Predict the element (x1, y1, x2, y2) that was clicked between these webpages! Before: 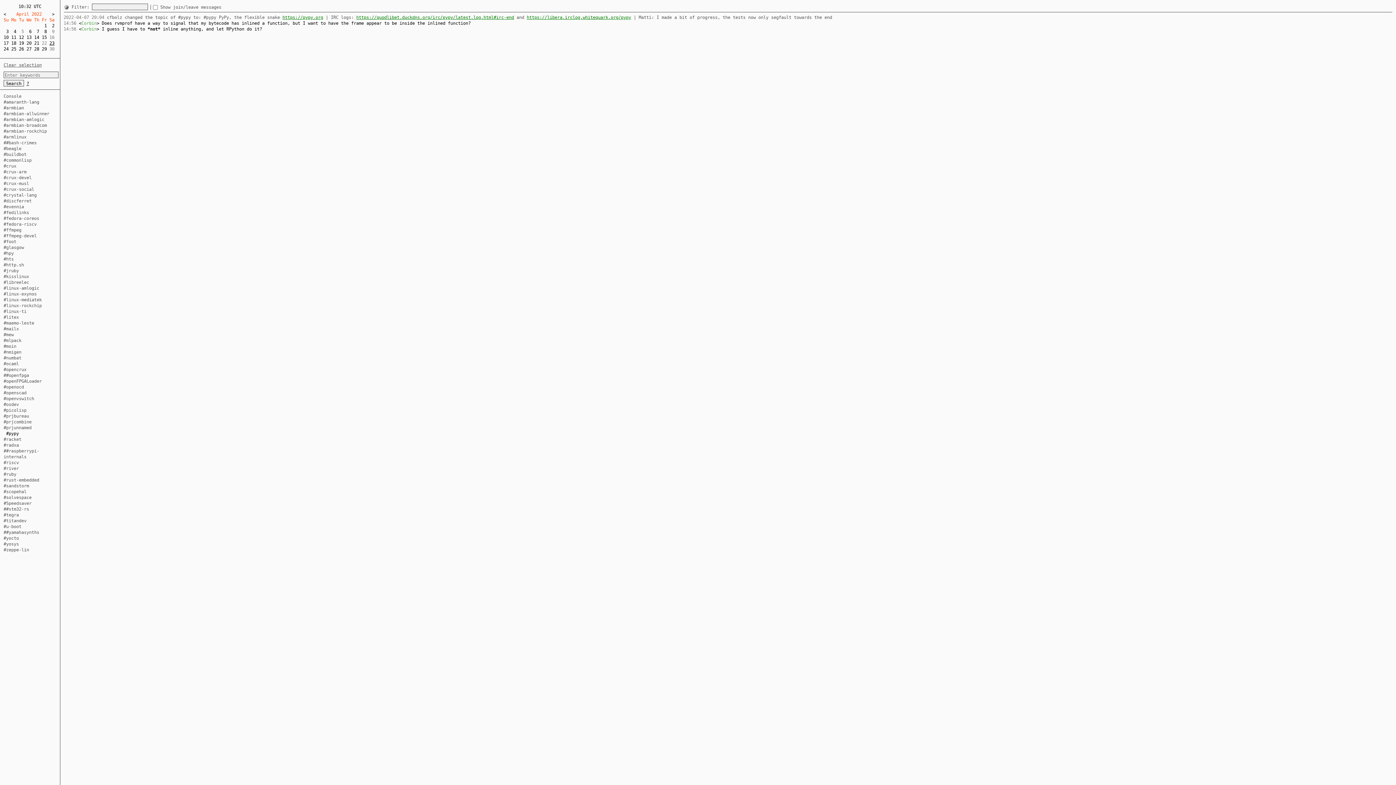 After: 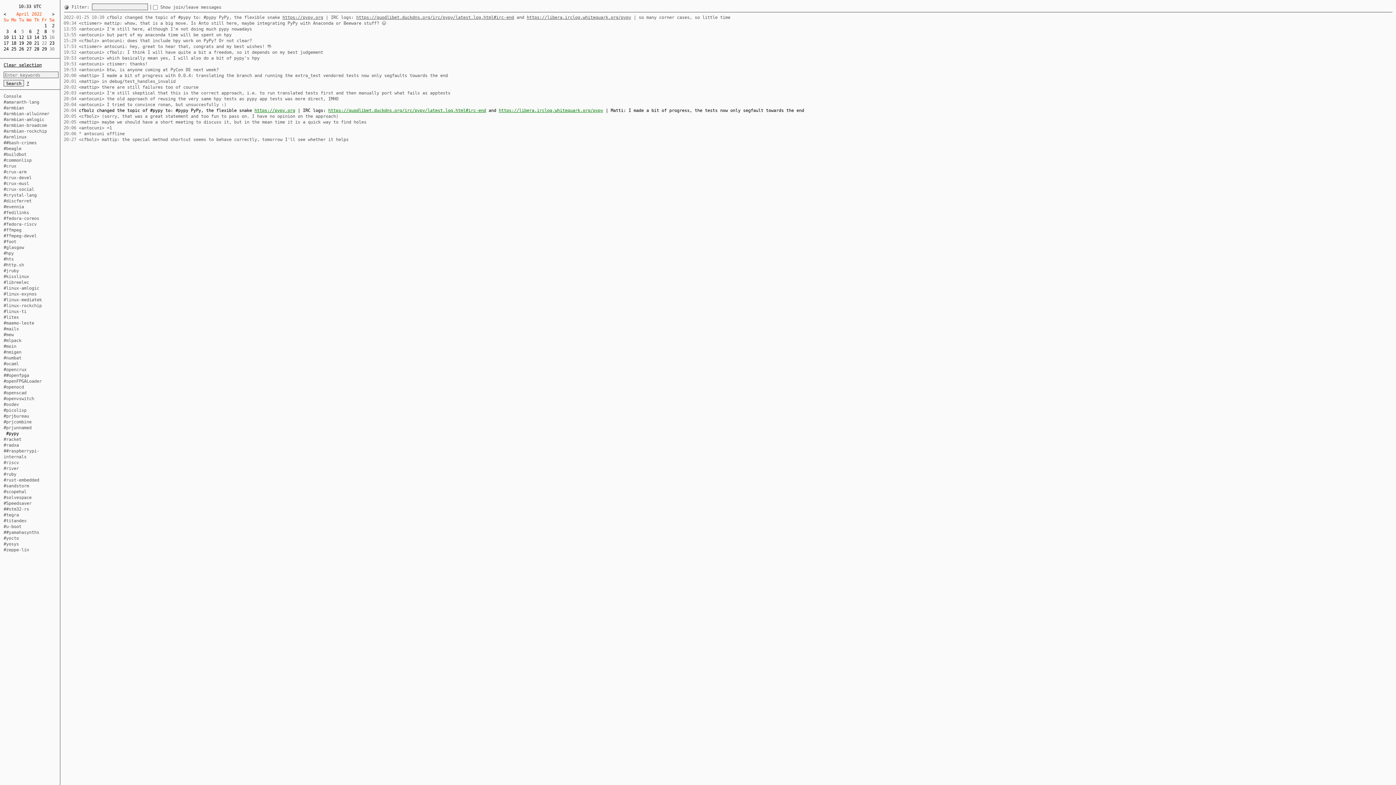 Action: bbox: (63, 14, 104, 20) label: 2022-04-07 20:04